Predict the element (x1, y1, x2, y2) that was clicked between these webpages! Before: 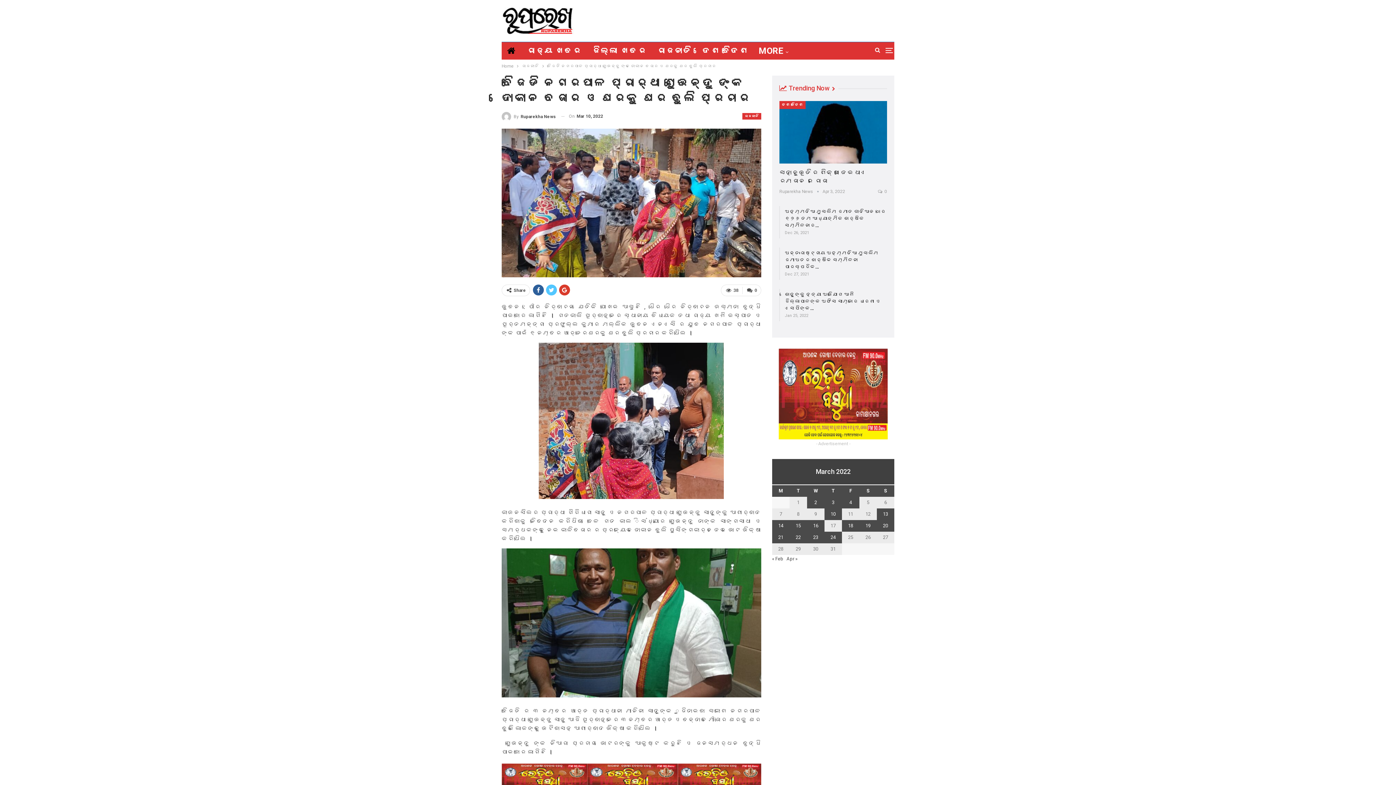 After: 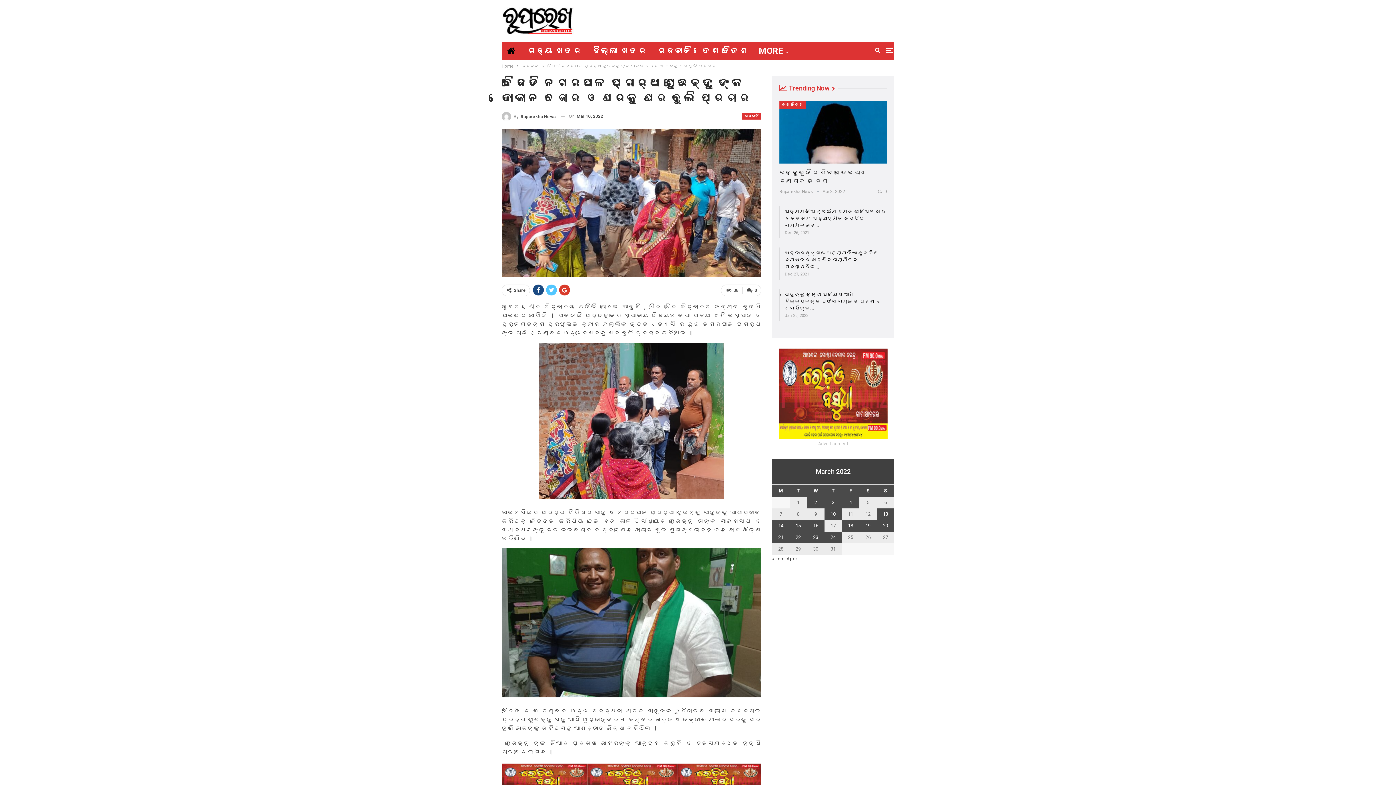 Action: bbox: (533, 284, 544, 295)